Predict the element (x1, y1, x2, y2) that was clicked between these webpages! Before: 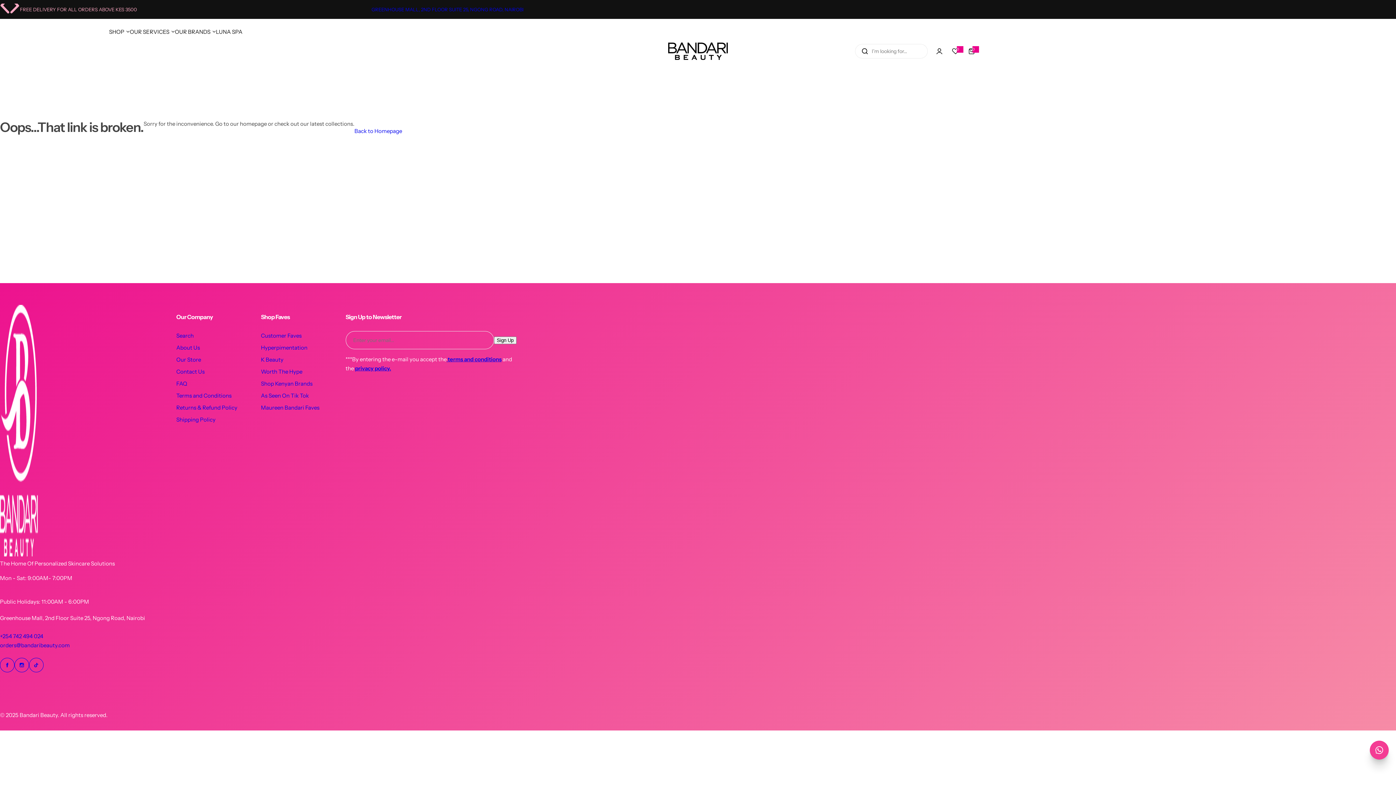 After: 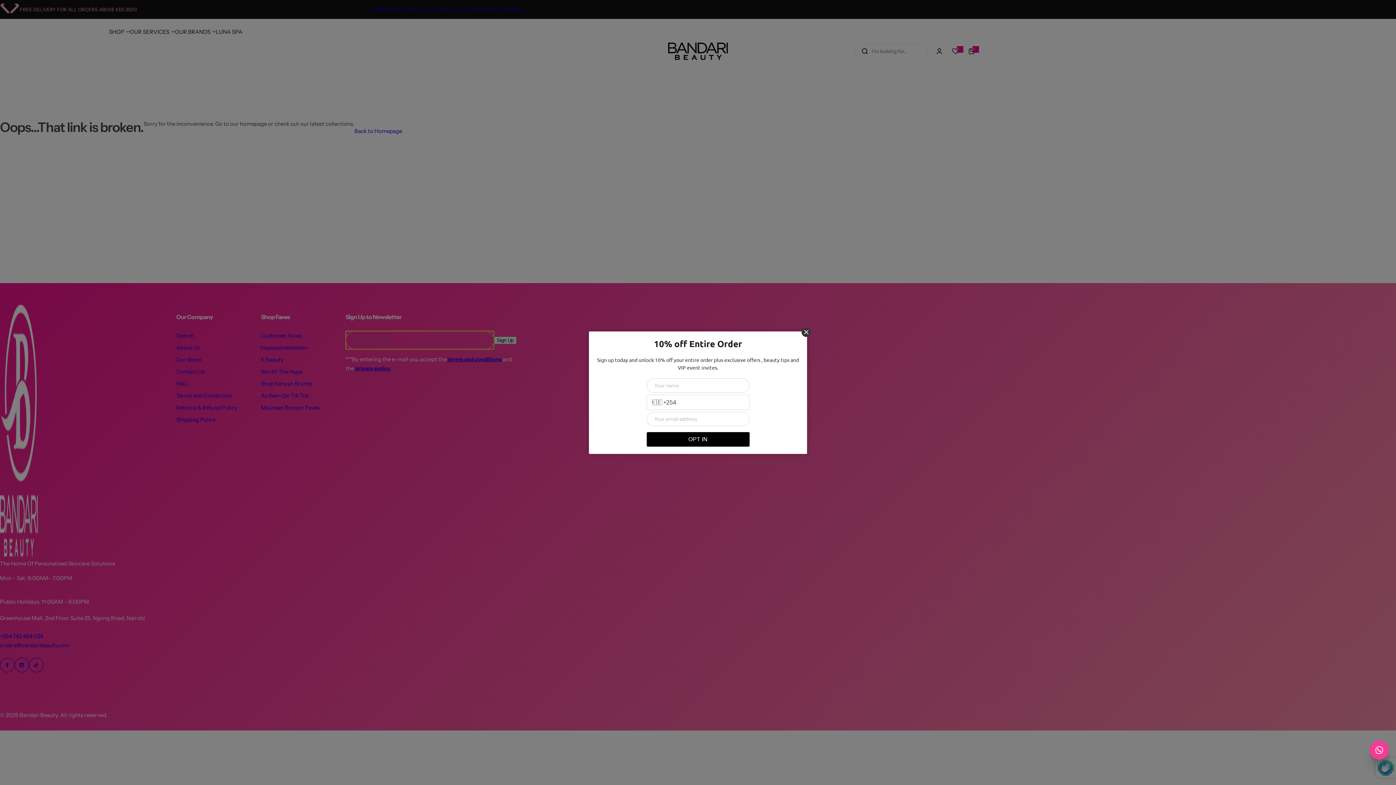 Action: bbox: (494, 336, 516, 344) label: Sign Up 